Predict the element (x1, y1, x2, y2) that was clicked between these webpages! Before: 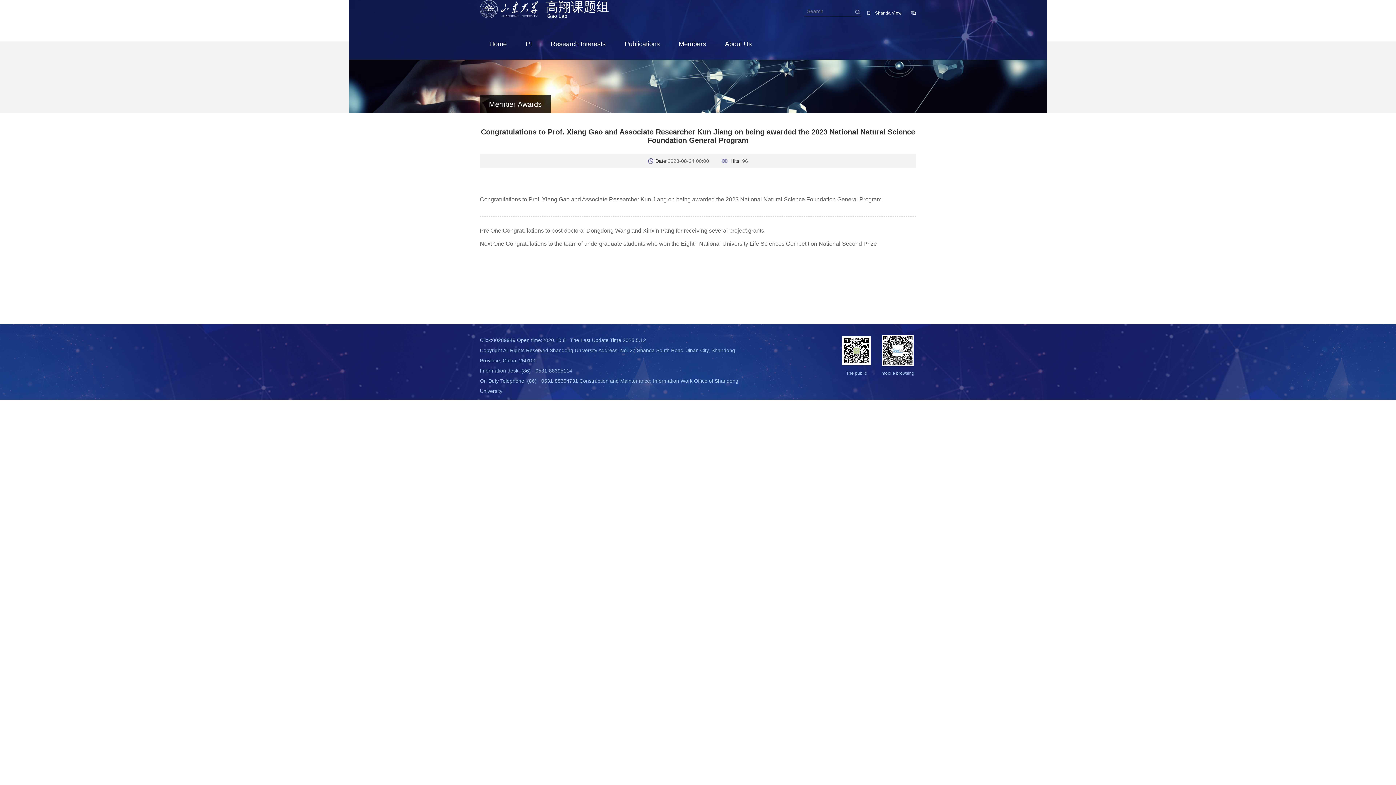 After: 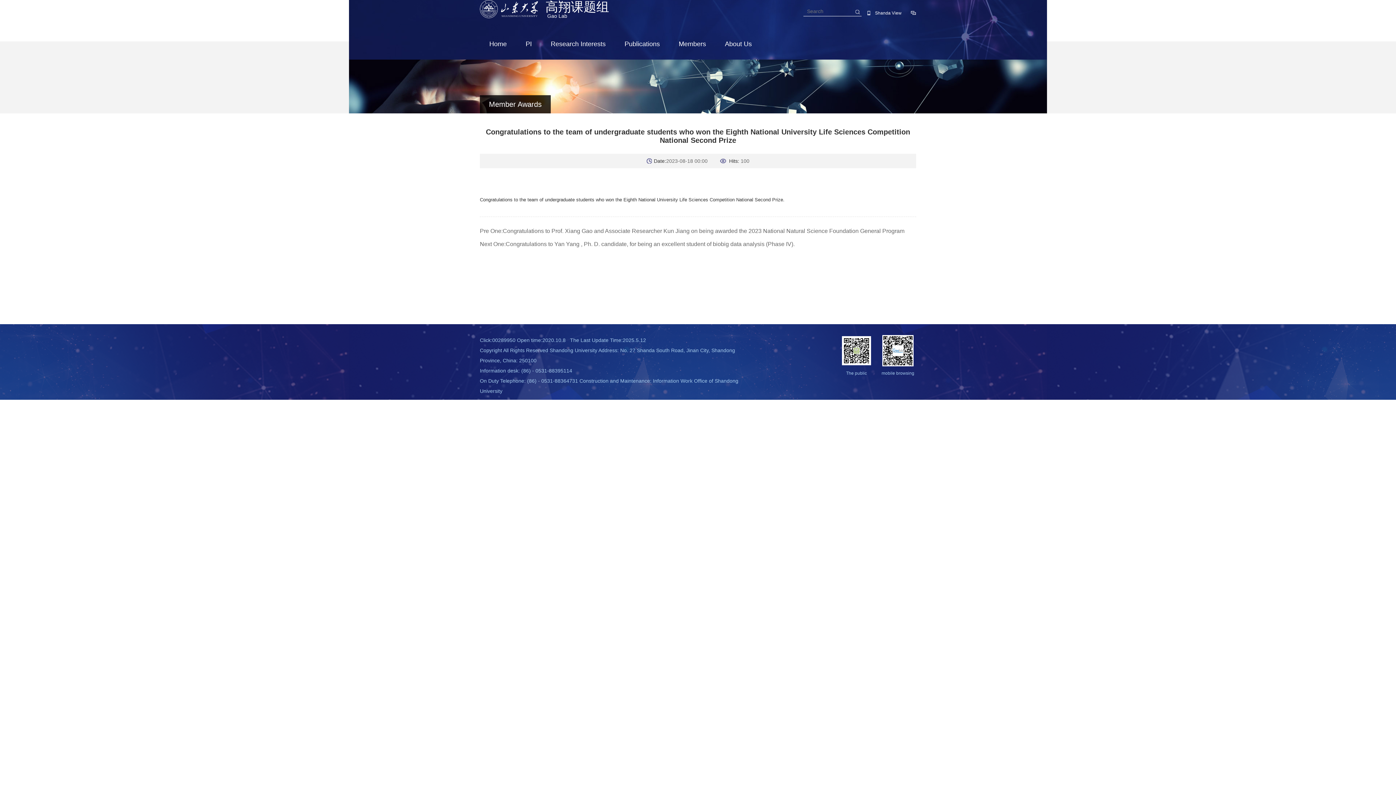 Action: bbox: (505, 240, 877, 246) label: Congratulations to the team of undergraduate students who won the Eighth National University Life Sciences Competition National Second Prize